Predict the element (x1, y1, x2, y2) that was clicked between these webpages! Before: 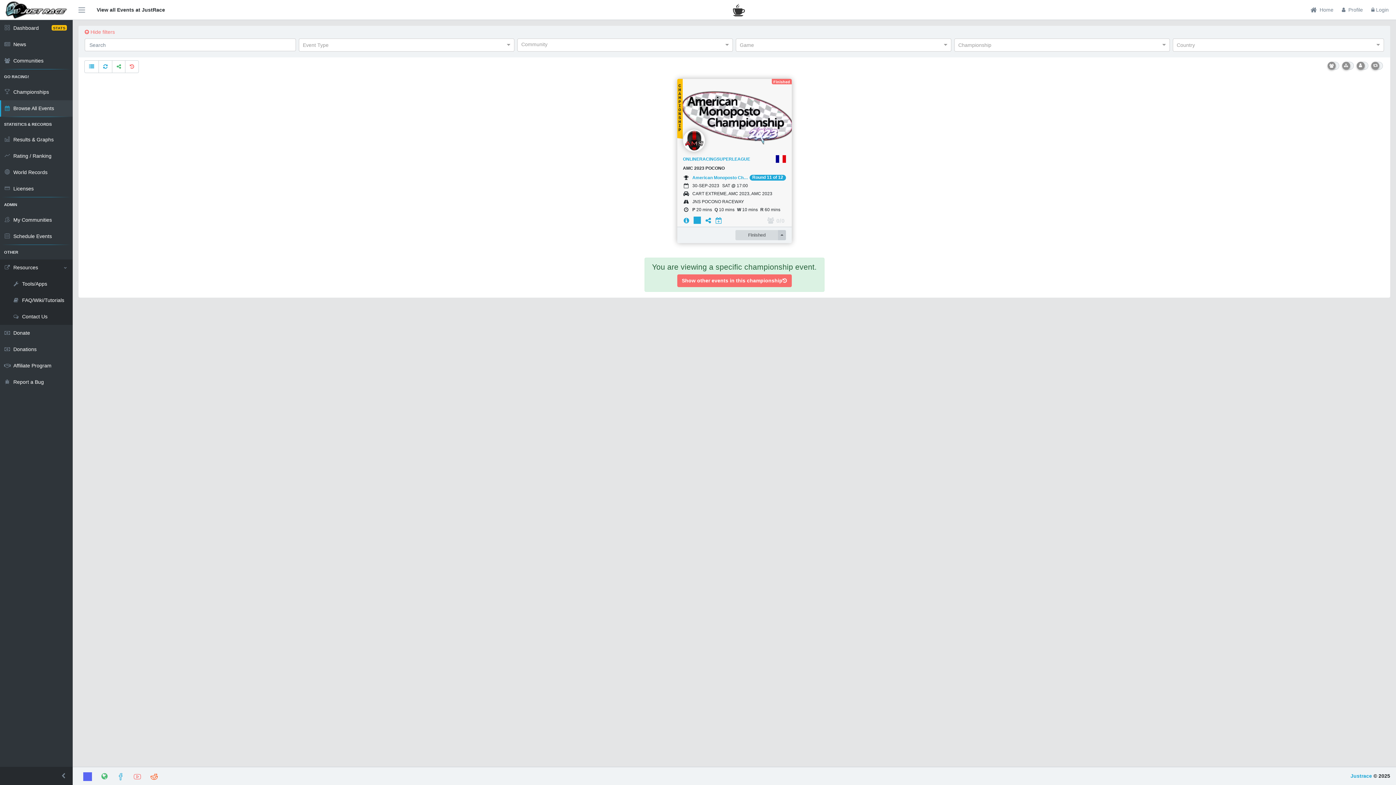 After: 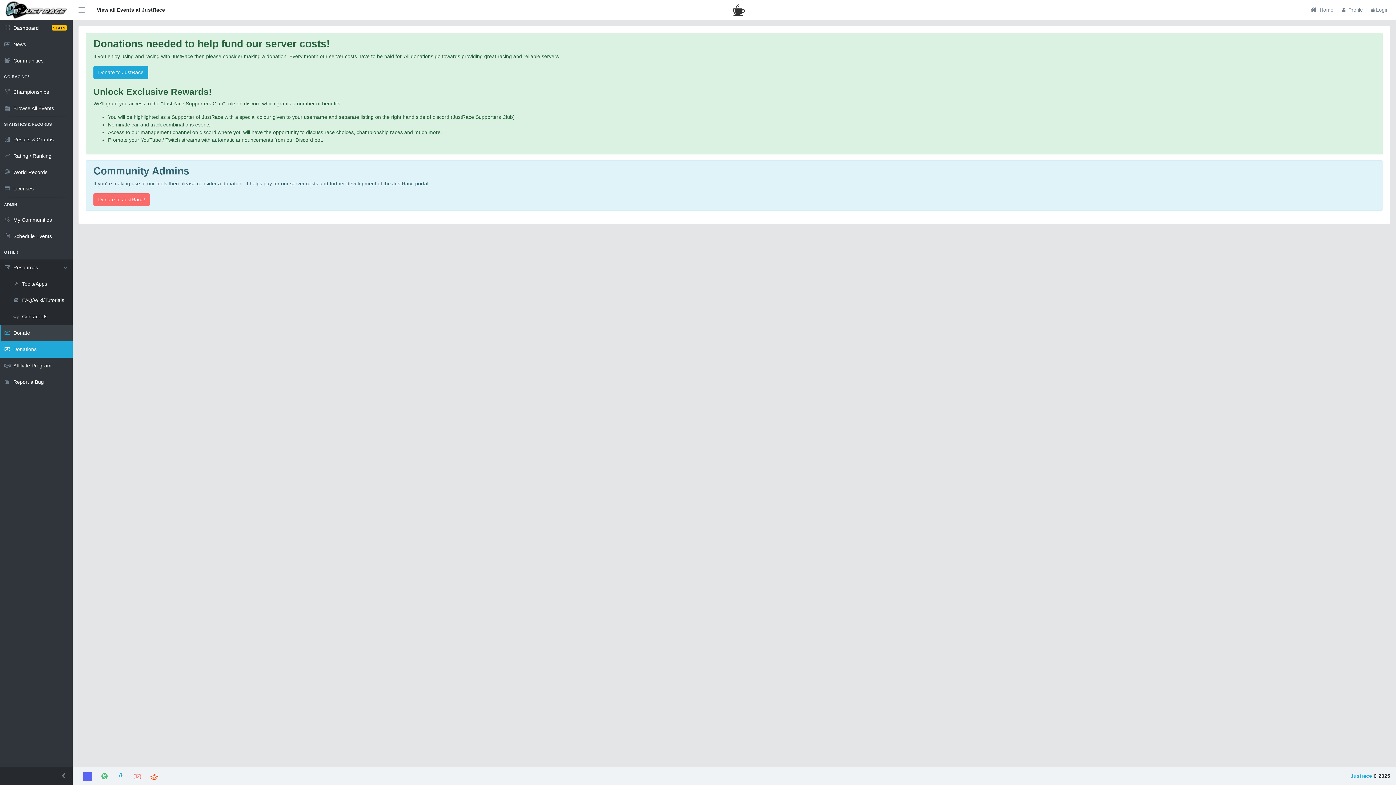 Action: bbox: (0, 341, 72, 357) label: Donations